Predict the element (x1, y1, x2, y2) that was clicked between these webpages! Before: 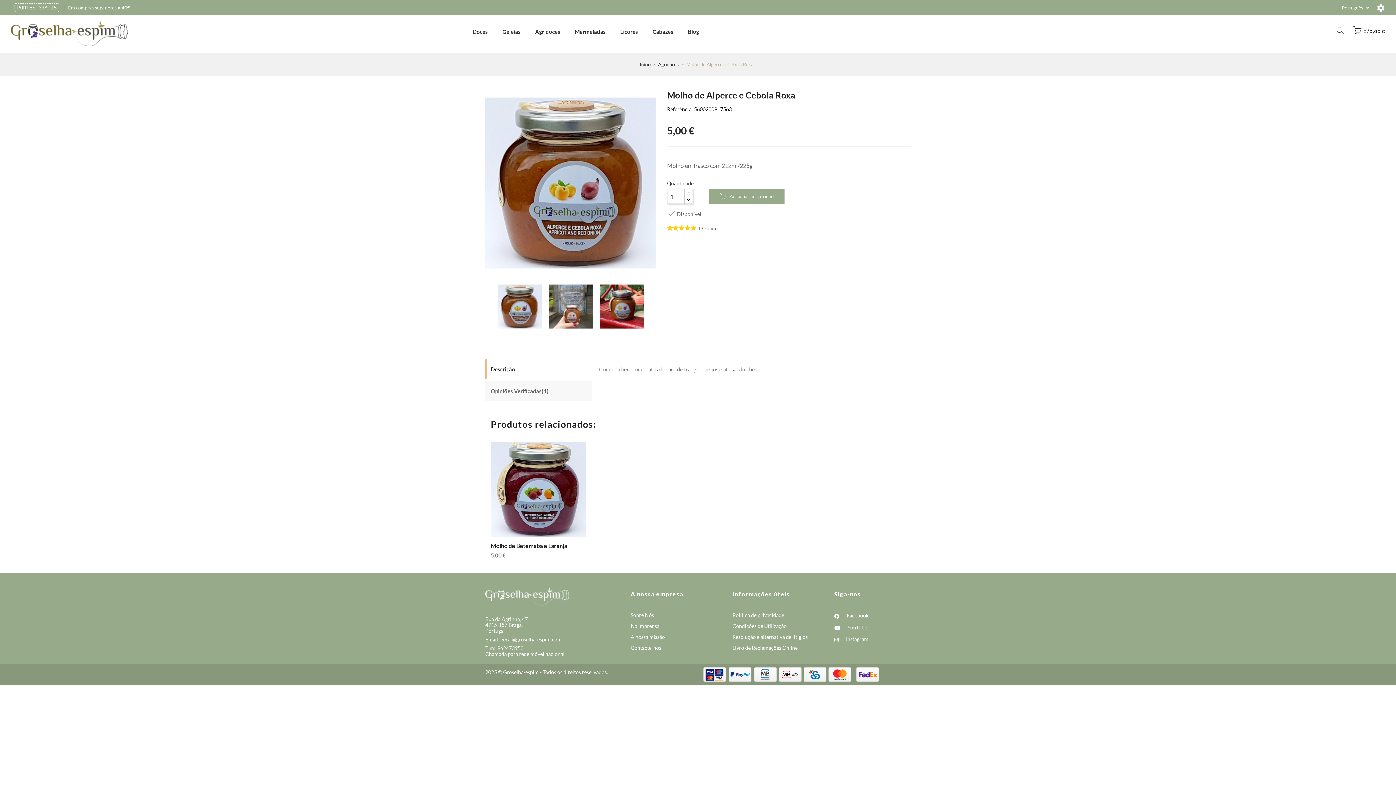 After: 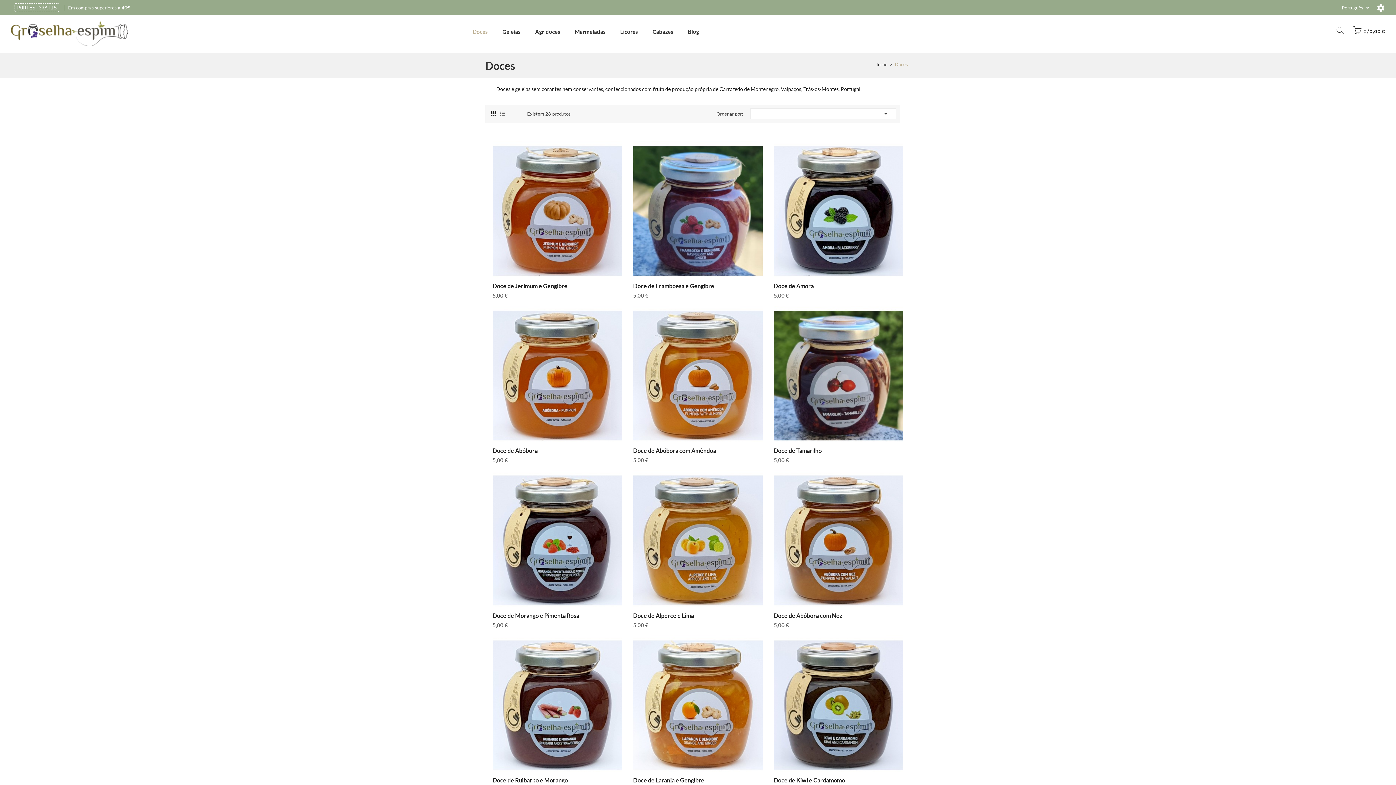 Action: bbox: (472, 26, 502, 37) label: Doces